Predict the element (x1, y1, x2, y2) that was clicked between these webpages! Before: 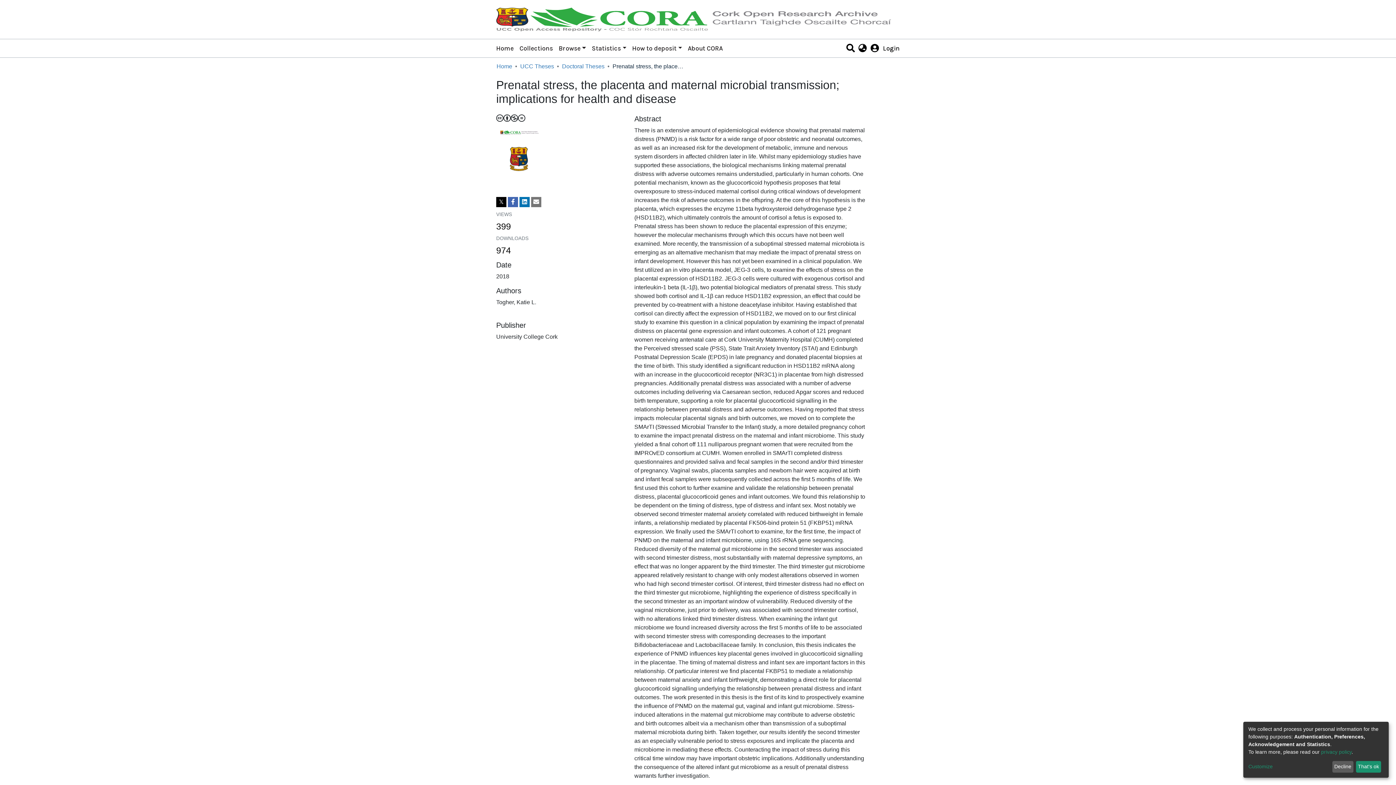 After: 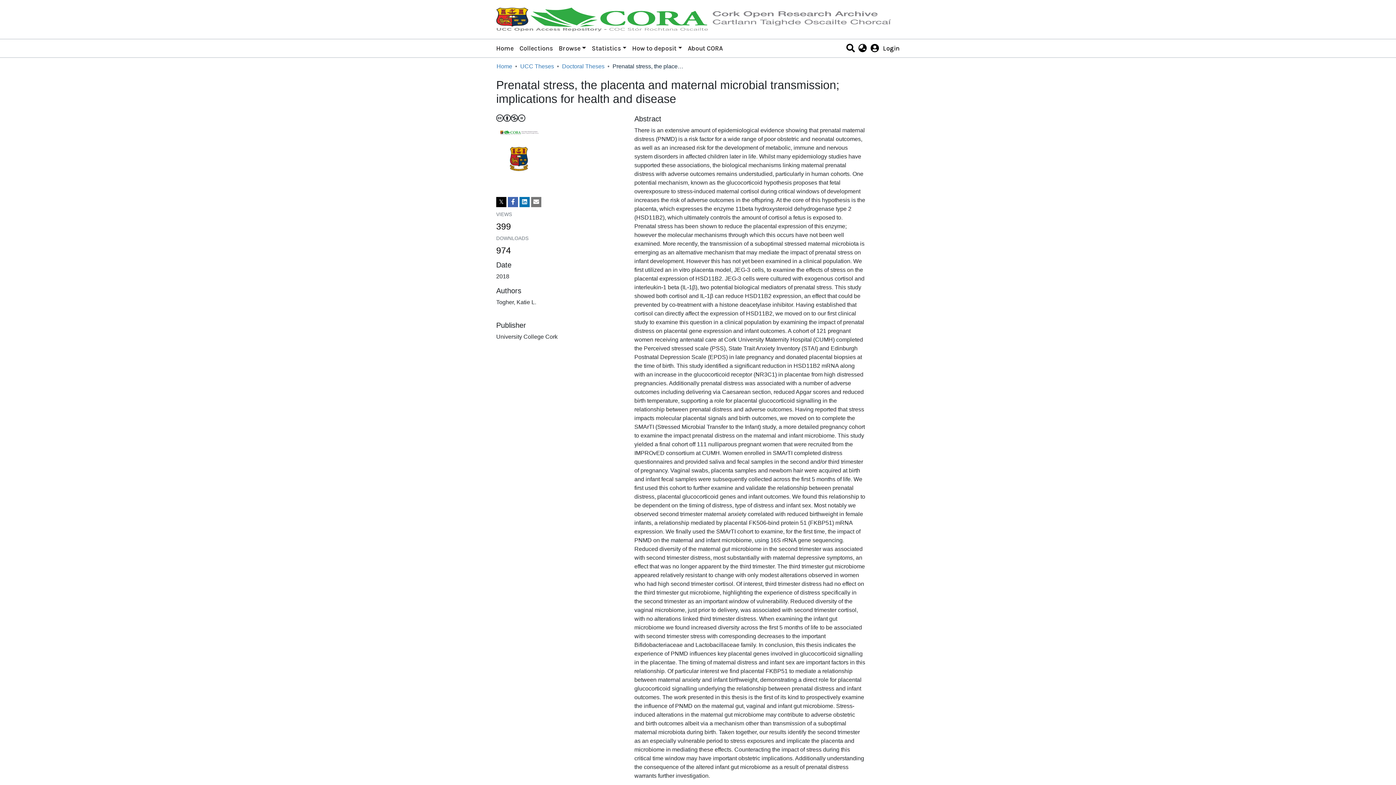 Action: label: That's ok bbox: (1356, 761, 1381, 773)